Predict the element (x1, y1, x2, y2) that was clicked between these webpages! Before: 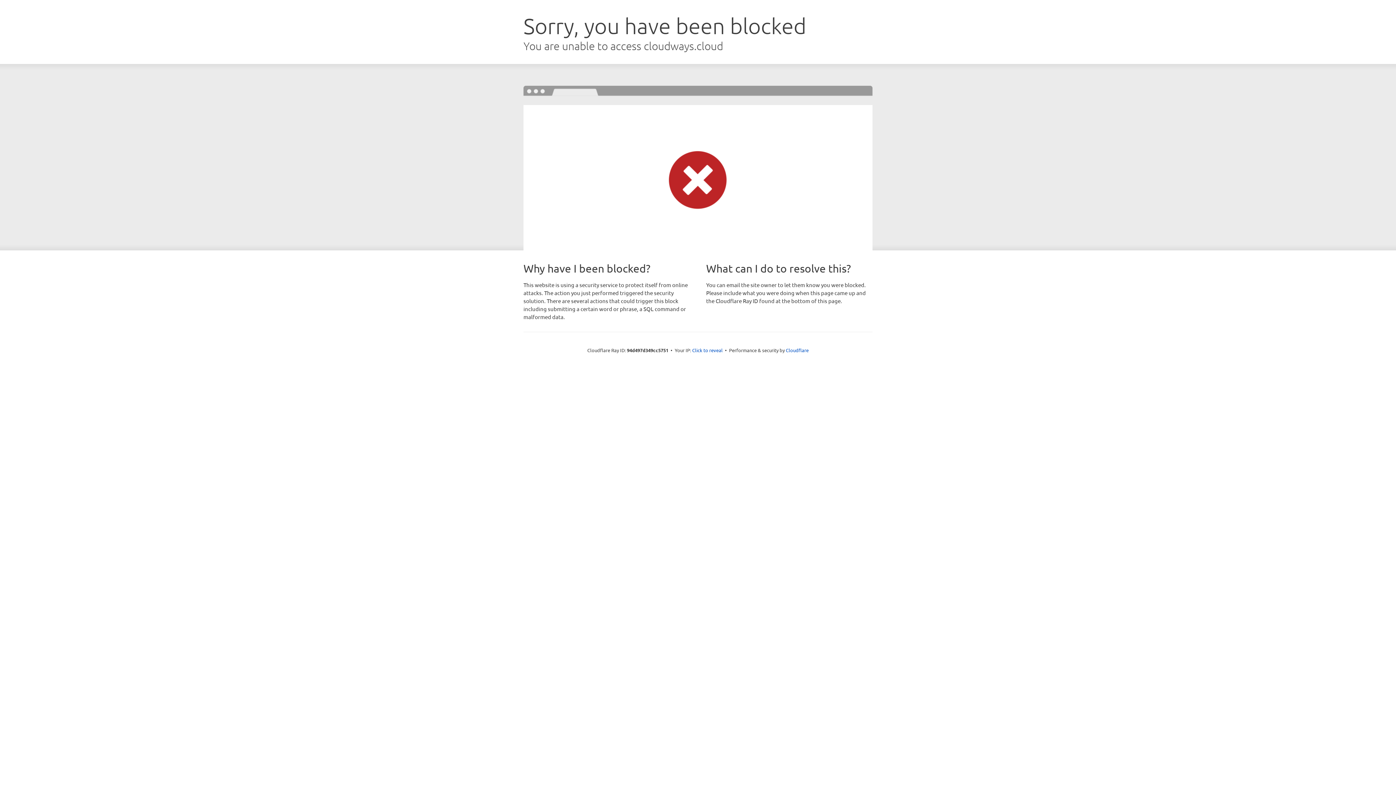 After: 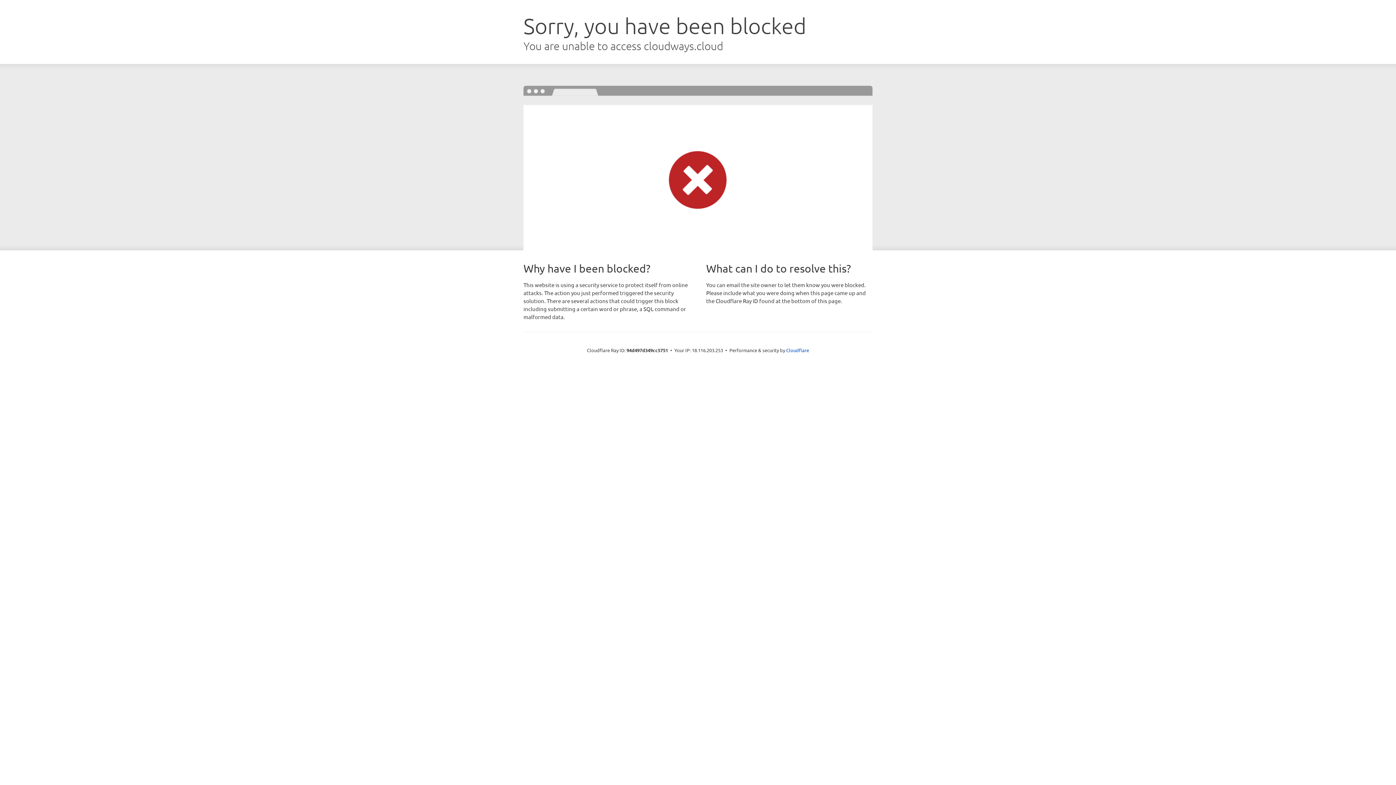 Action: bbox: (692, 346, 722, 353) label: Click to reveal